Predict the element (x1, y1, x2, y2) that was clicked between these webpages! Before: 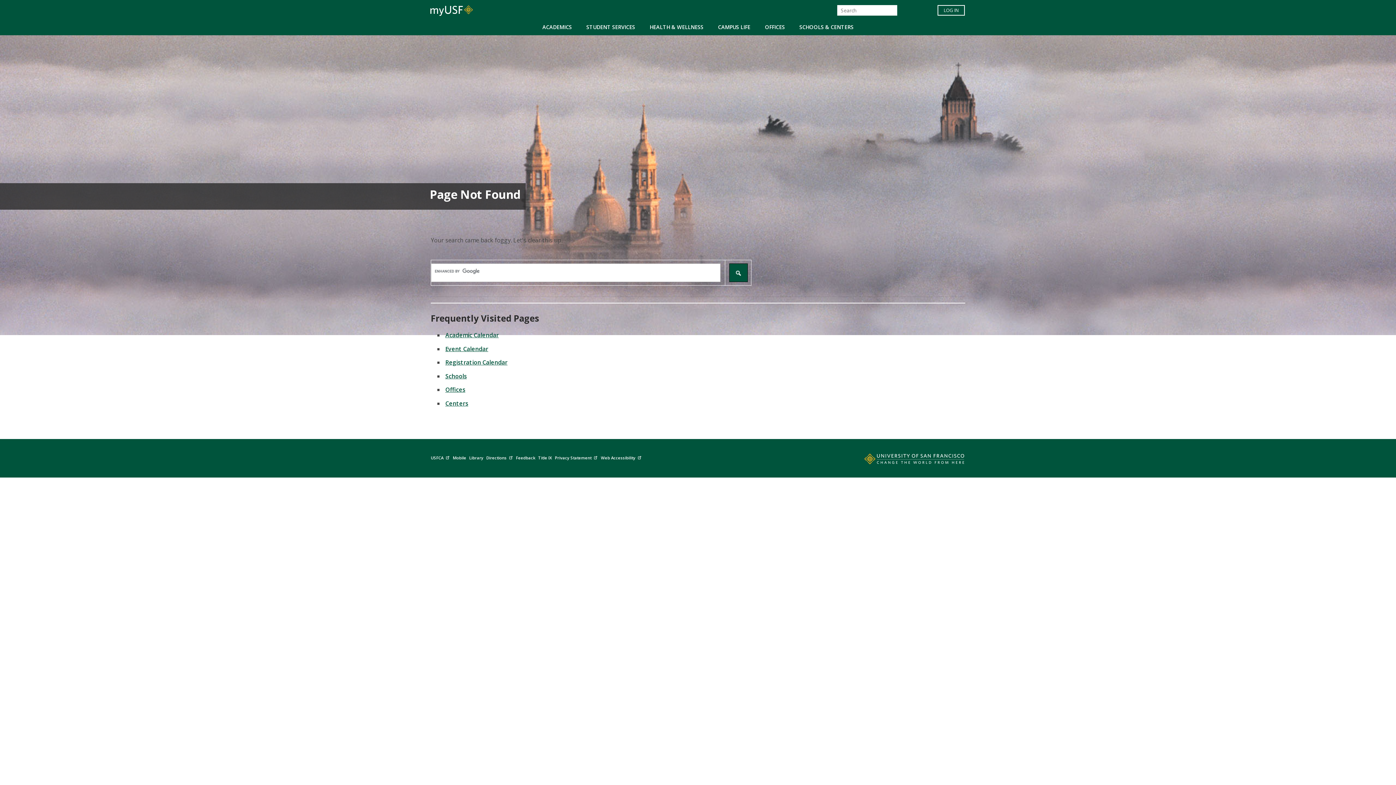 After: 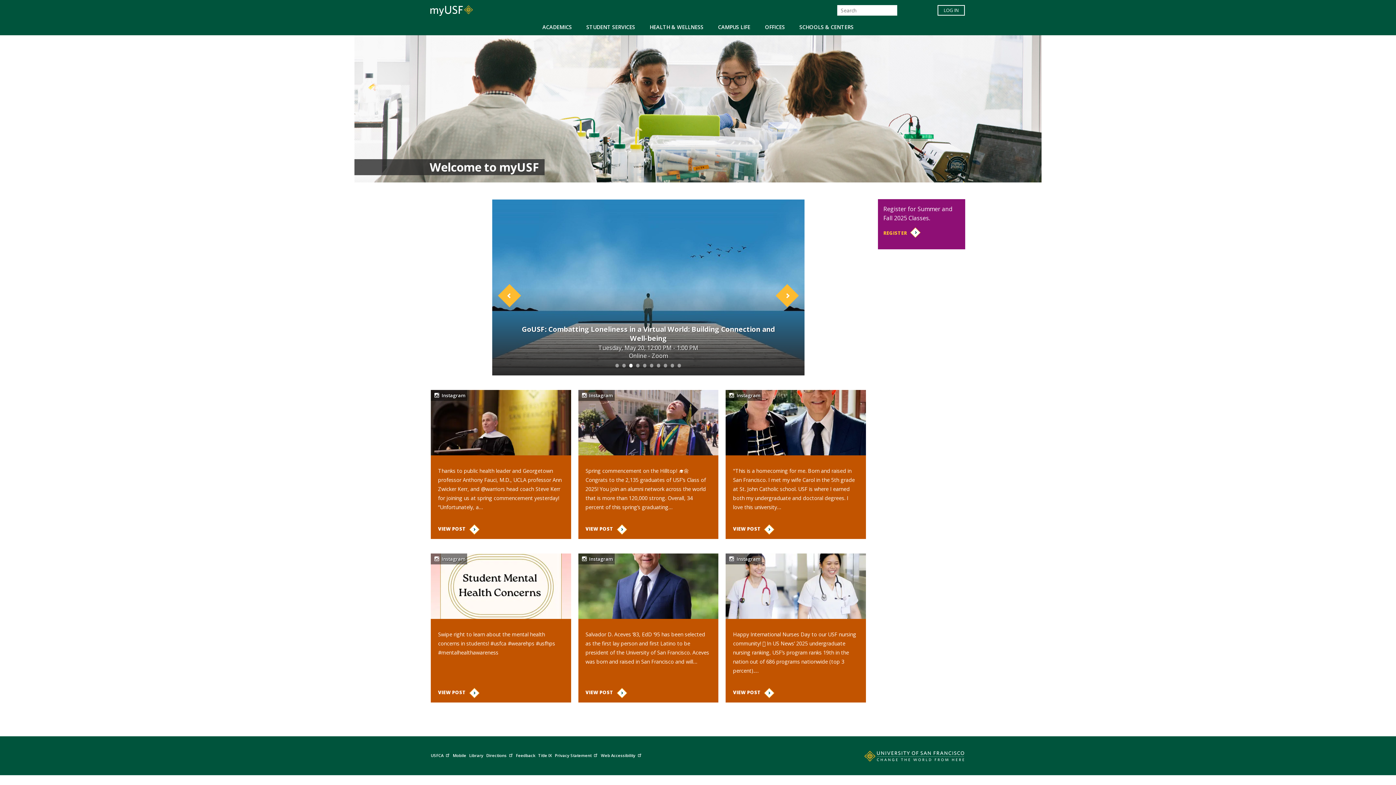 Action: bbox: (428, 0, 474, 18)